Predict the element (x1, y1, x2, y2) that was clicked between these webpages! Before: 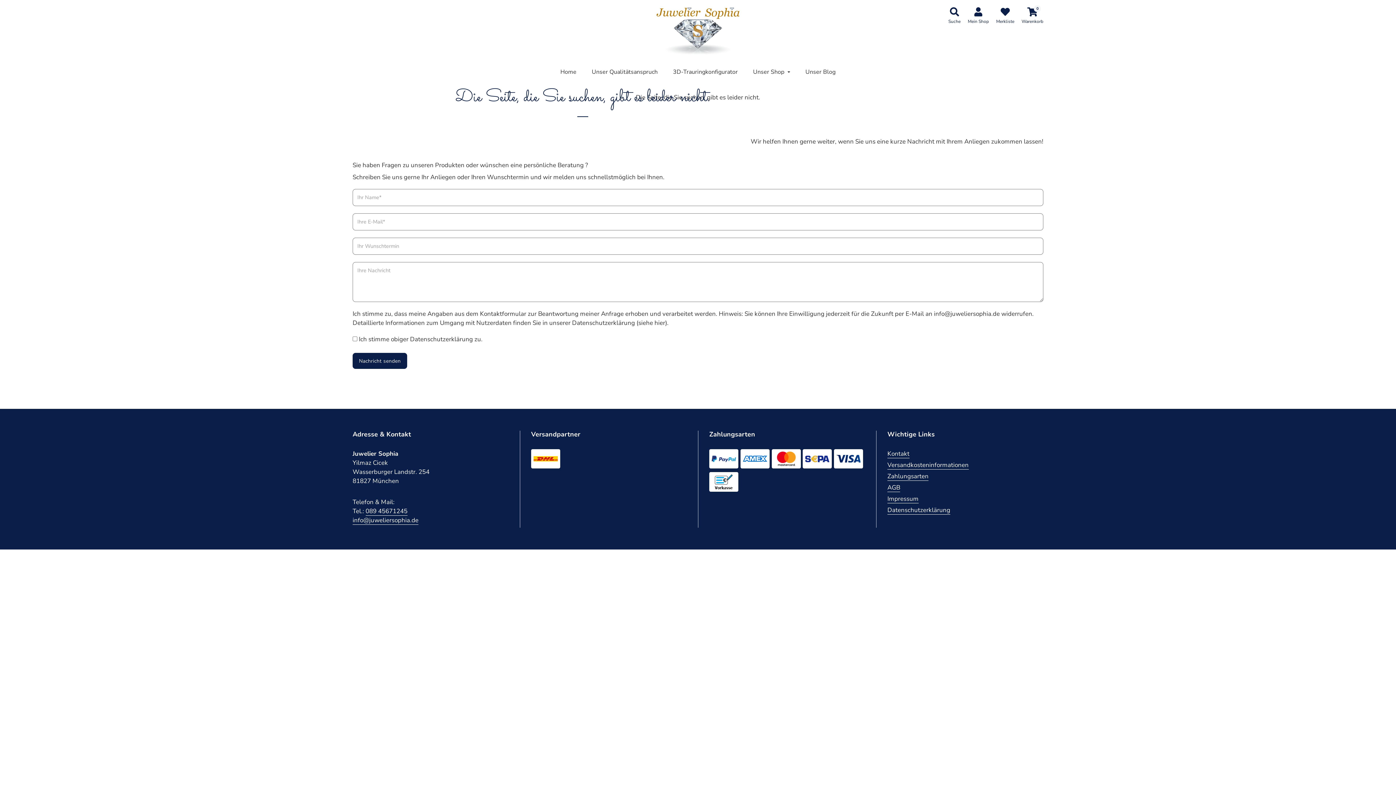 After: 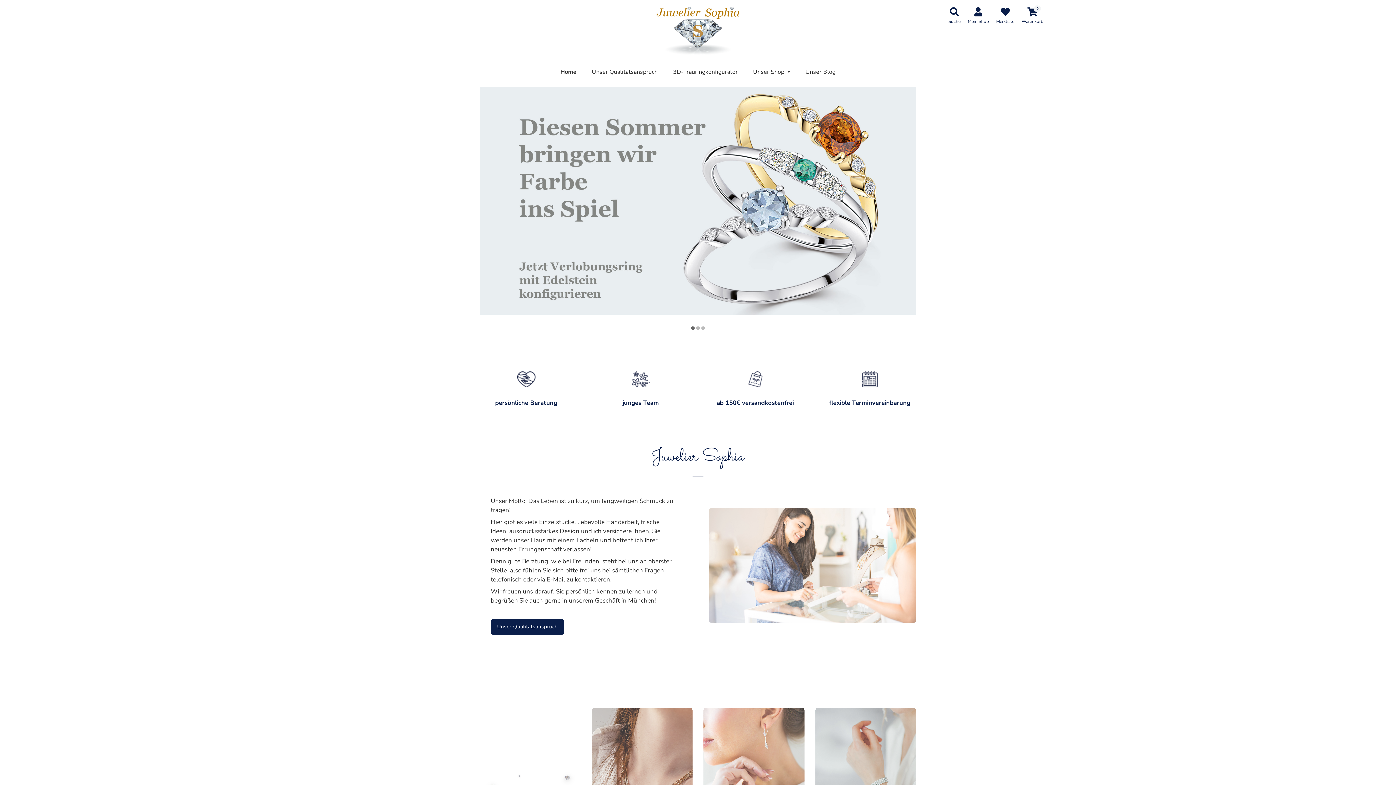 Action: bbox: (583, 7, 812, 55)